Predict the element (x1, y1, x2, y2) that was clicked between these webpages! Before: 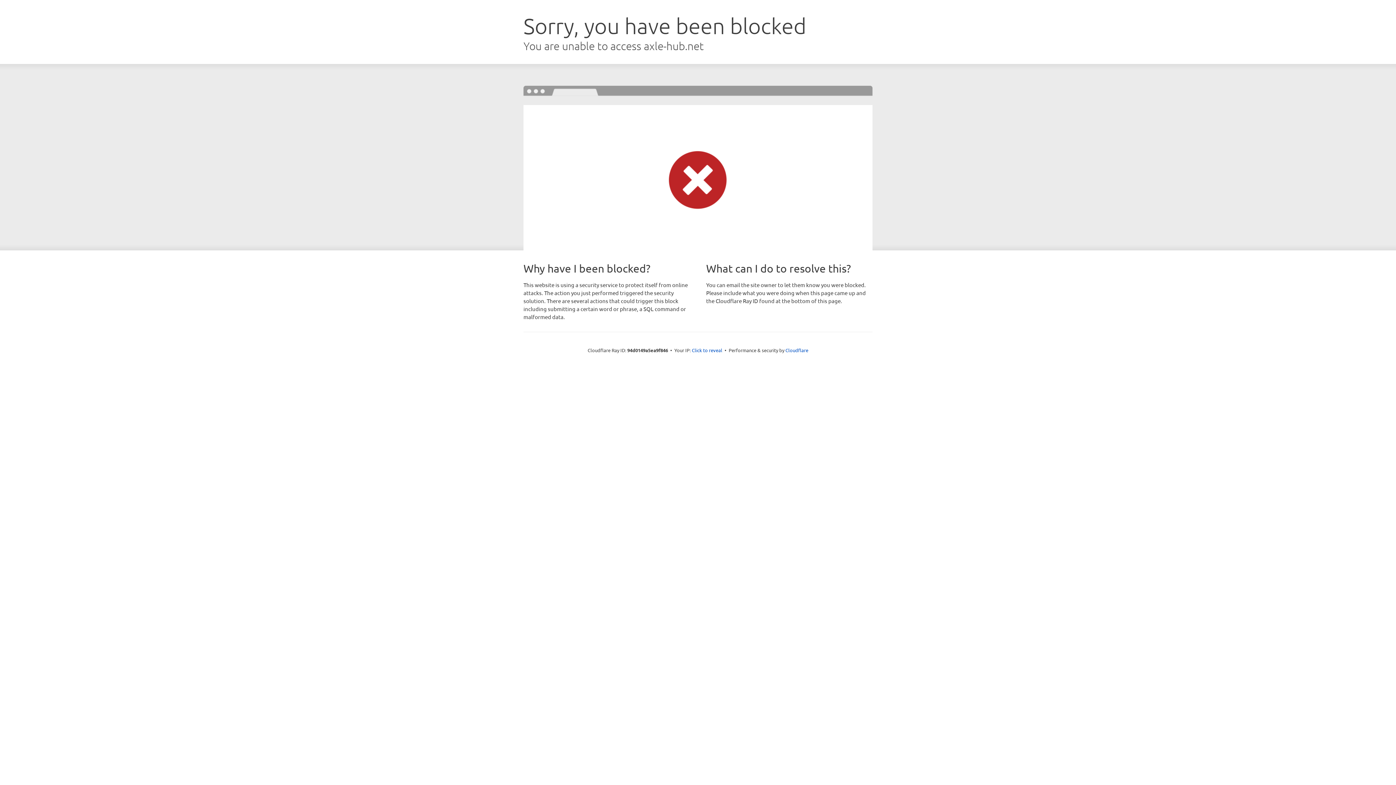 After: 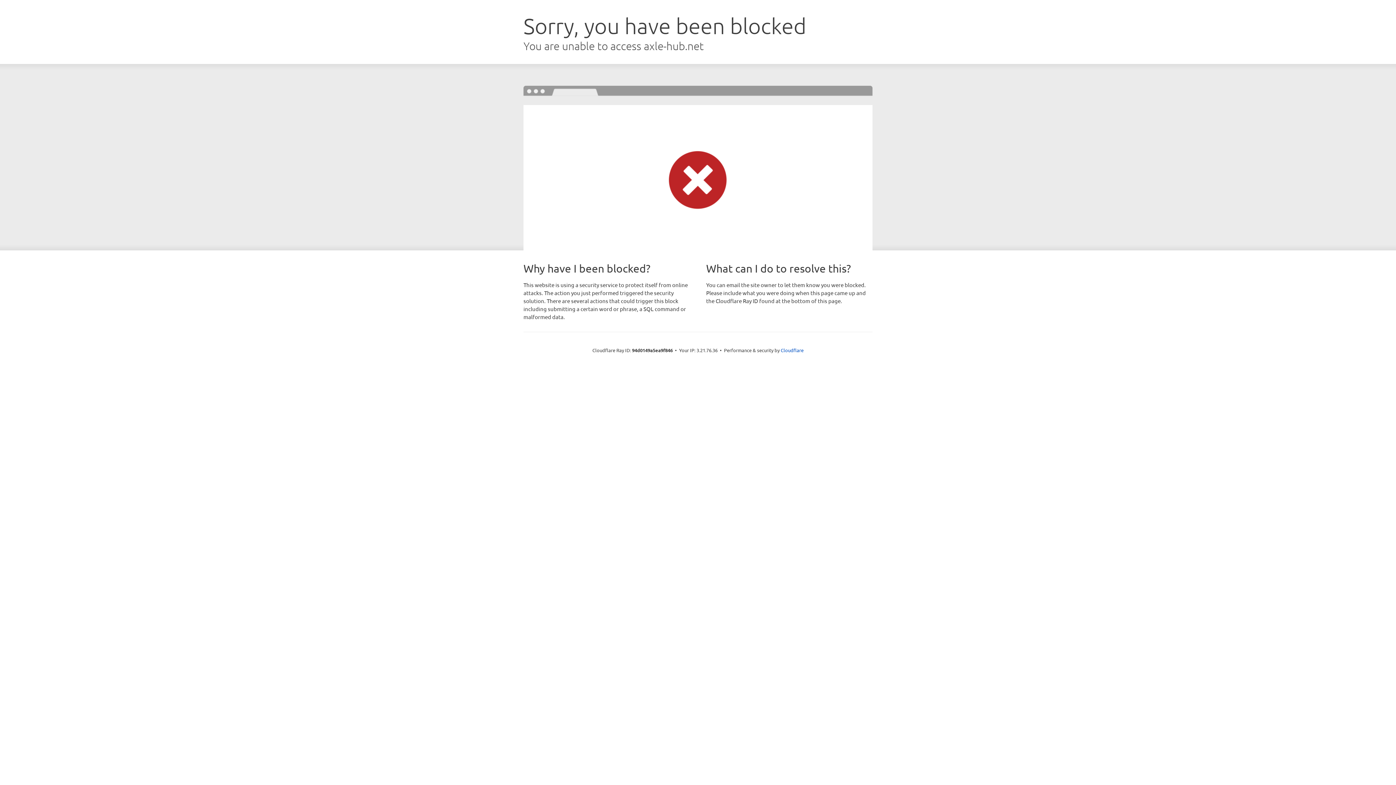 Action: label: Click to reveal bbox: (692, 346, 722, 353)